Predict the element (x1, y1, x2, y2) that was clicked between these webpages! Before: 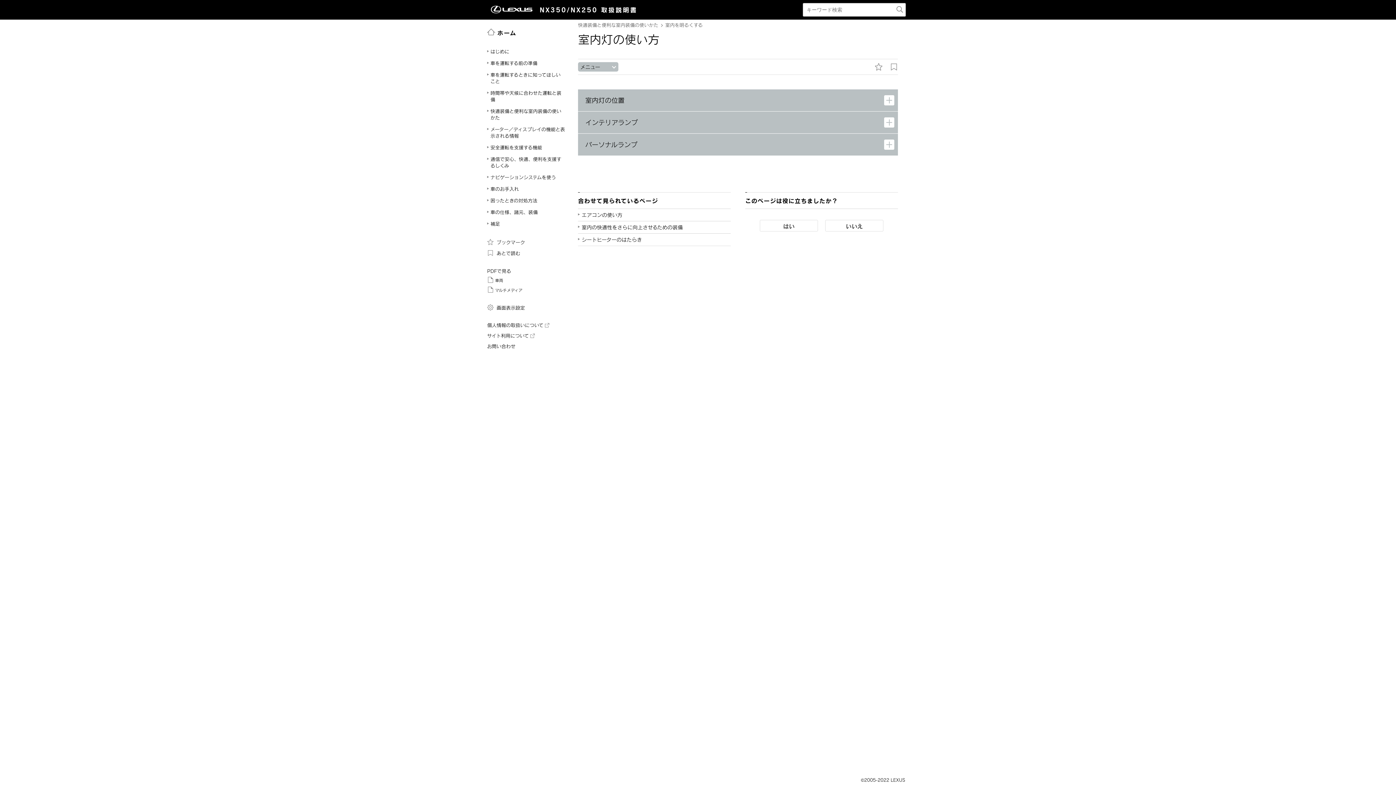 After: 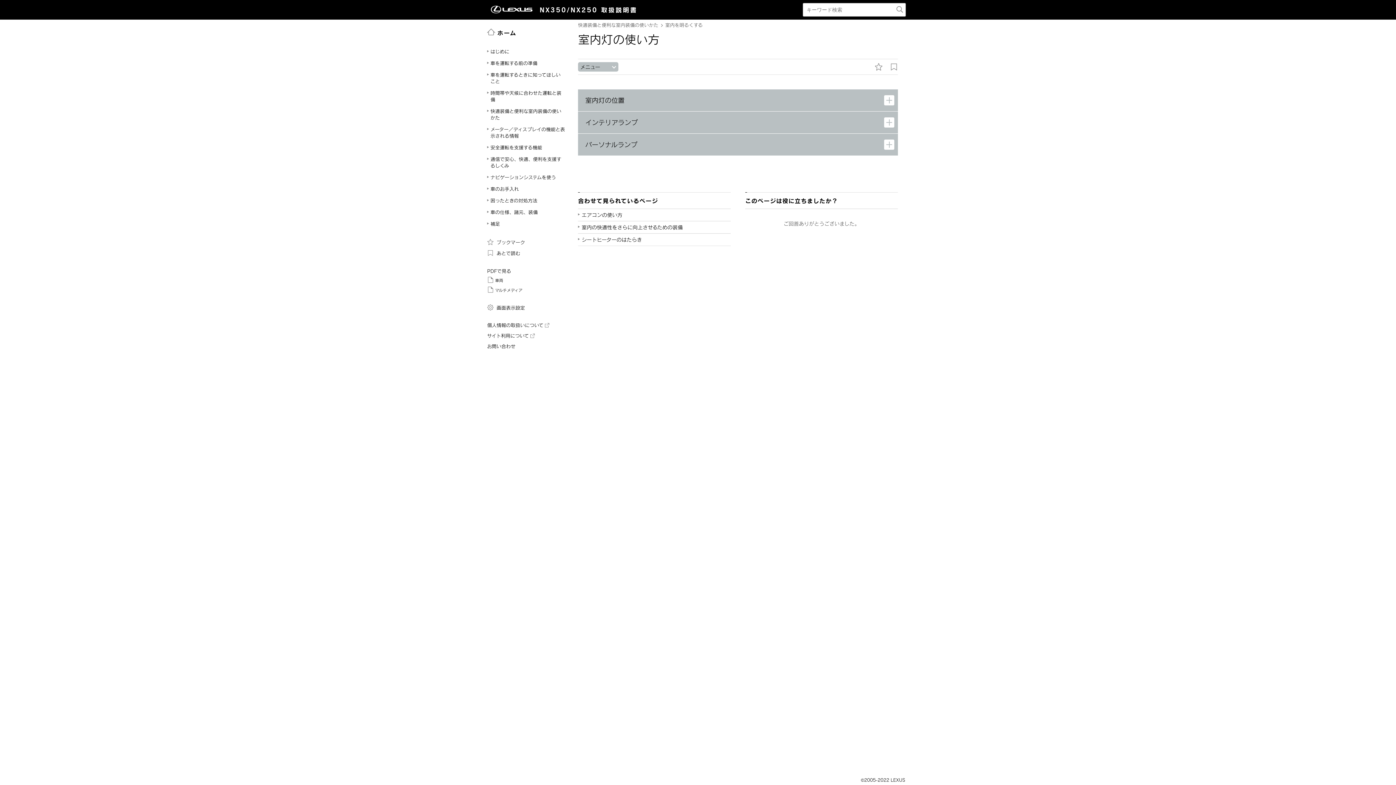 Action: bbox: (825, 220, 883, 231) label: いいえ